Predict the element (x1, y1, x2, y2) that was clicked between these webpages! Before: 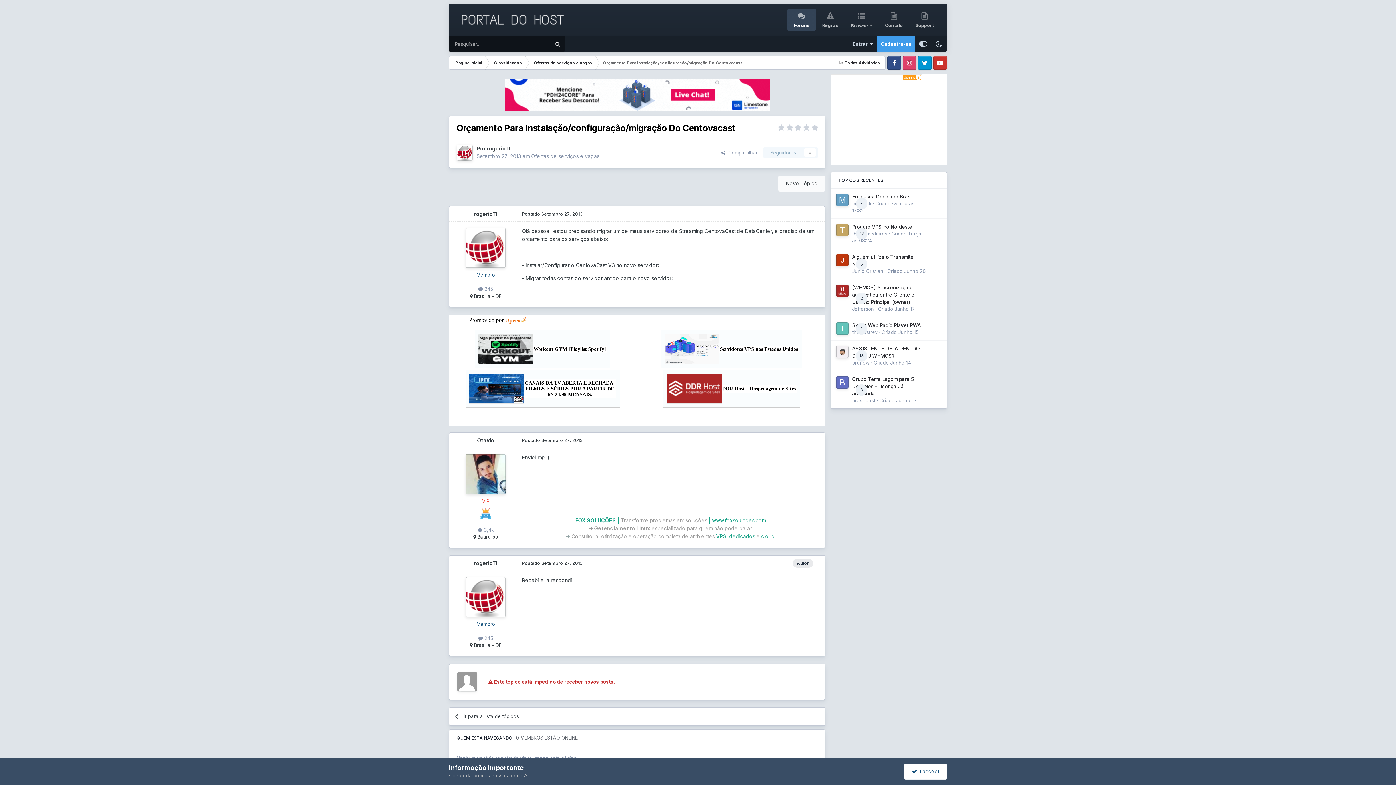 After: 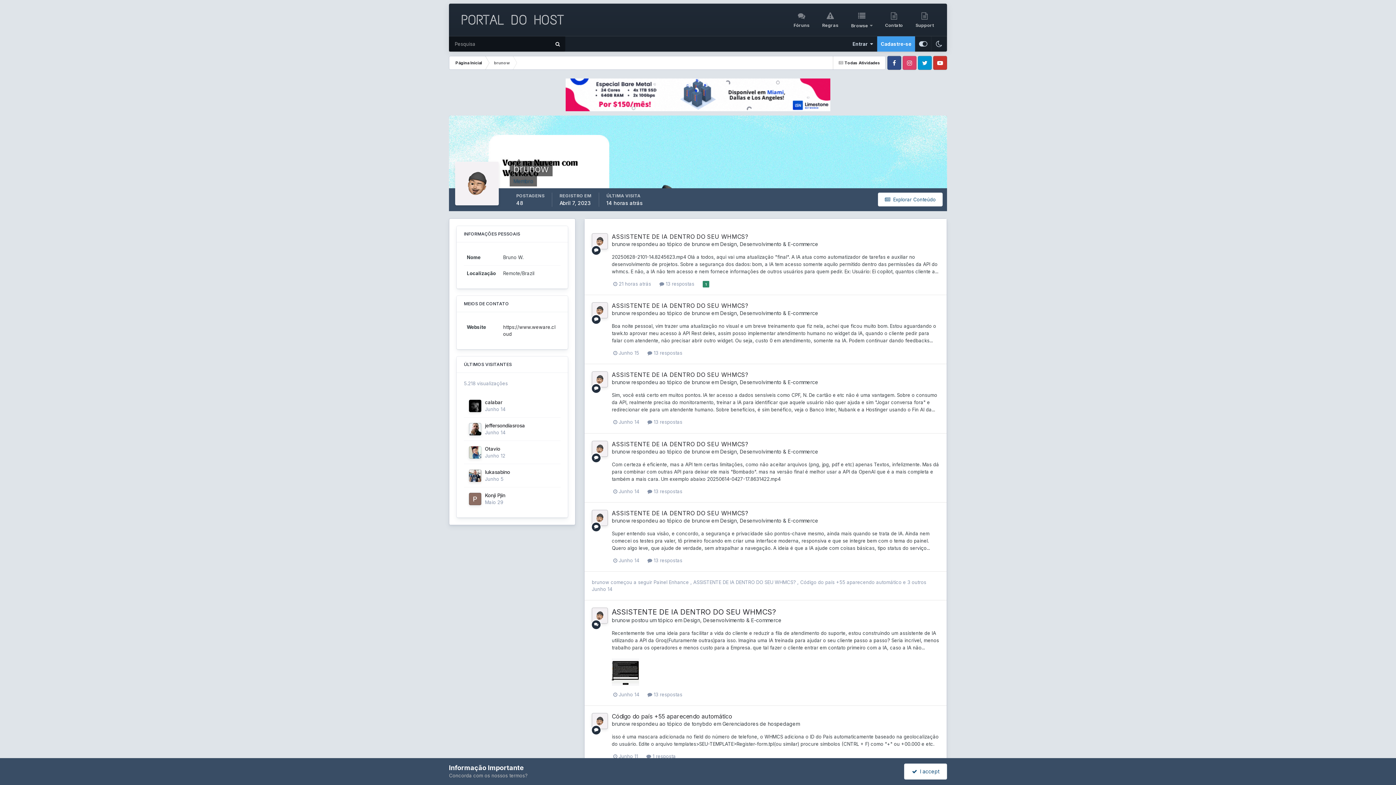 Action: bbox: (852, 360, 869, 365) label: brunow